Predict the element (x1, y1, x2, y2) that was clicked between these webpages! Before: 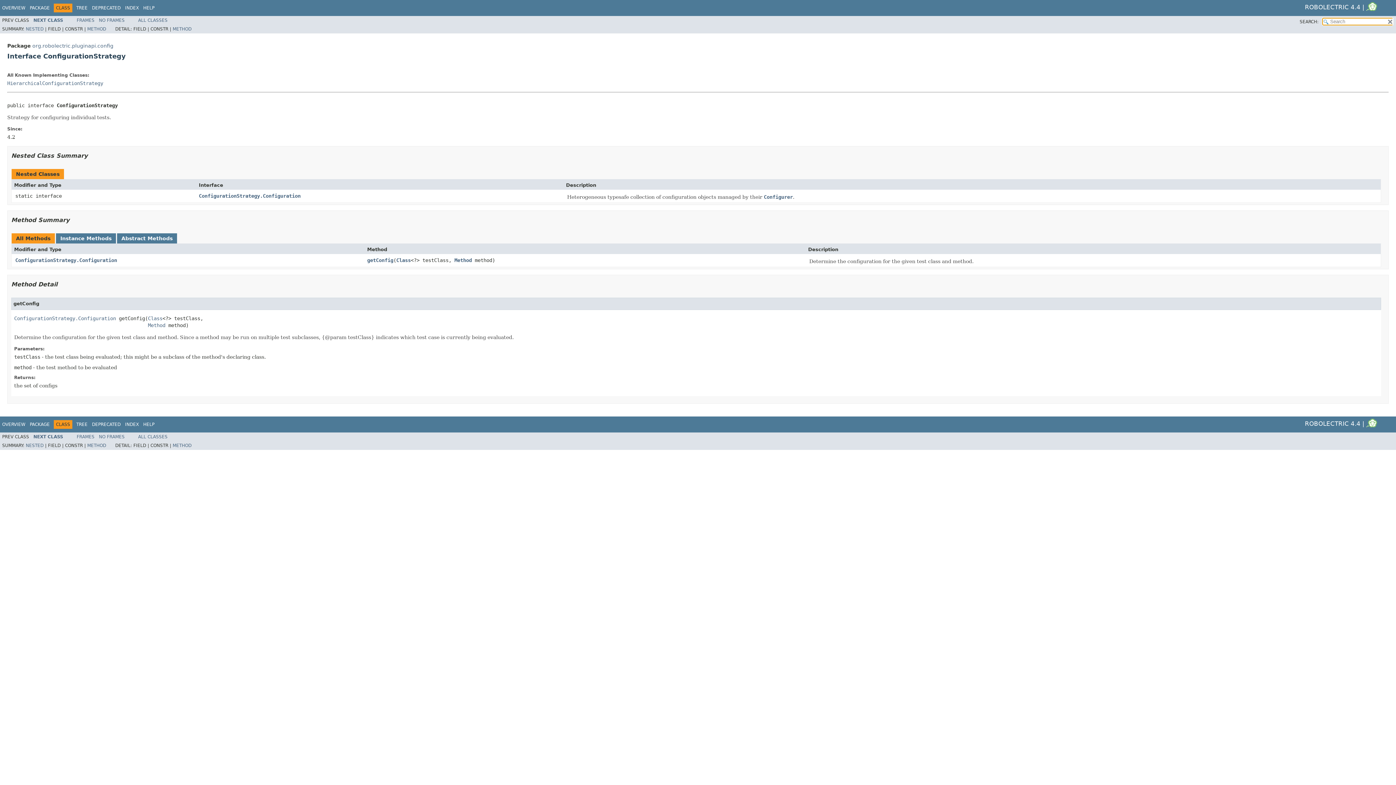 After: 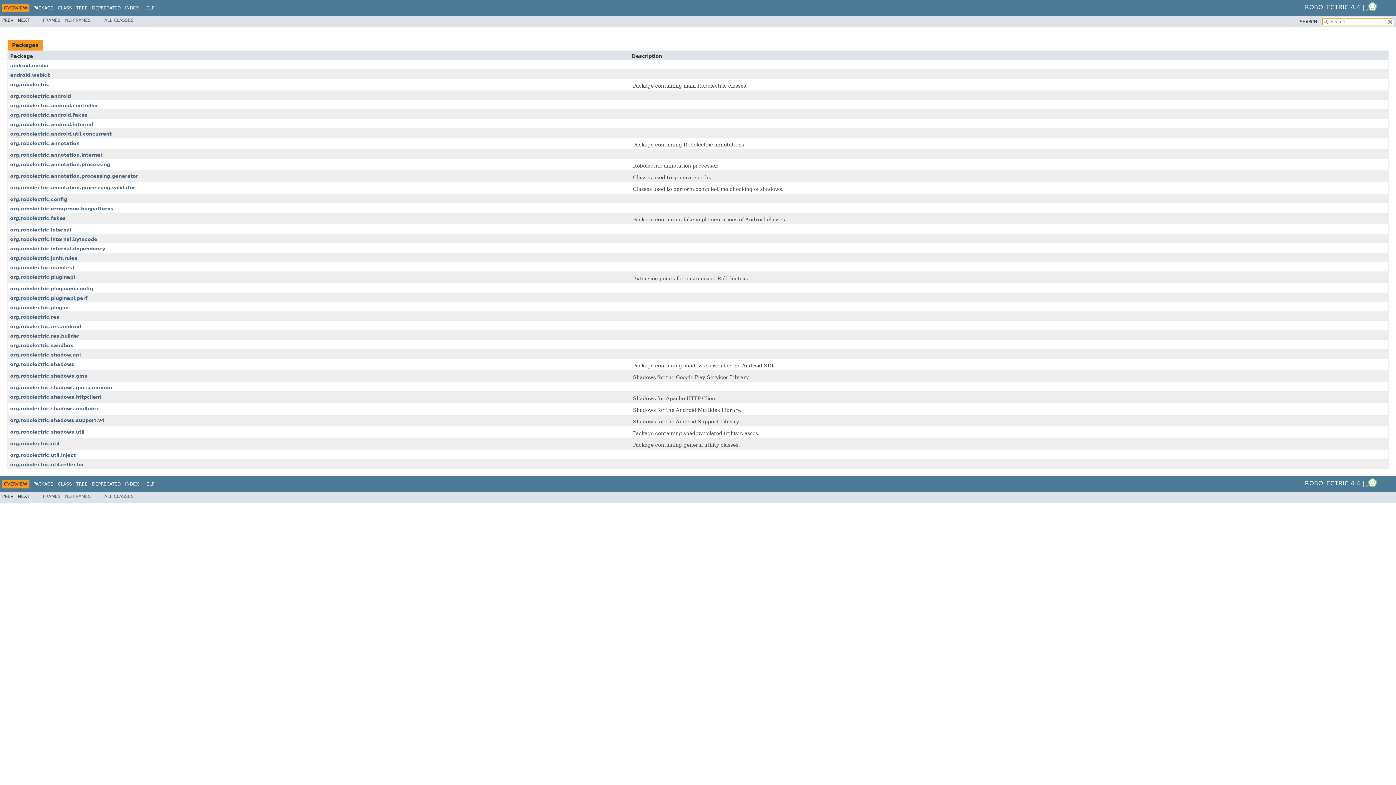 Action: label: OVERVIEW bbox: (2, 5, 25, 10)